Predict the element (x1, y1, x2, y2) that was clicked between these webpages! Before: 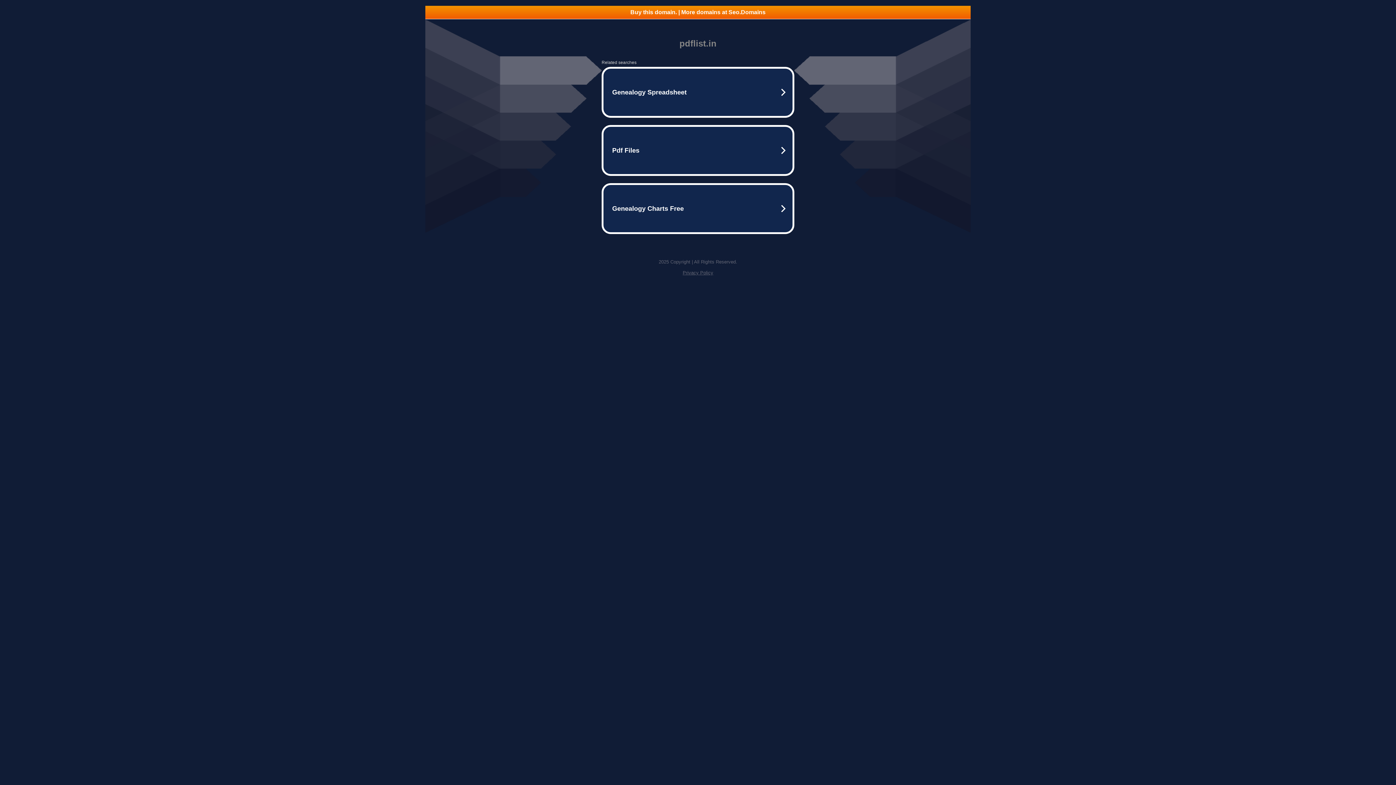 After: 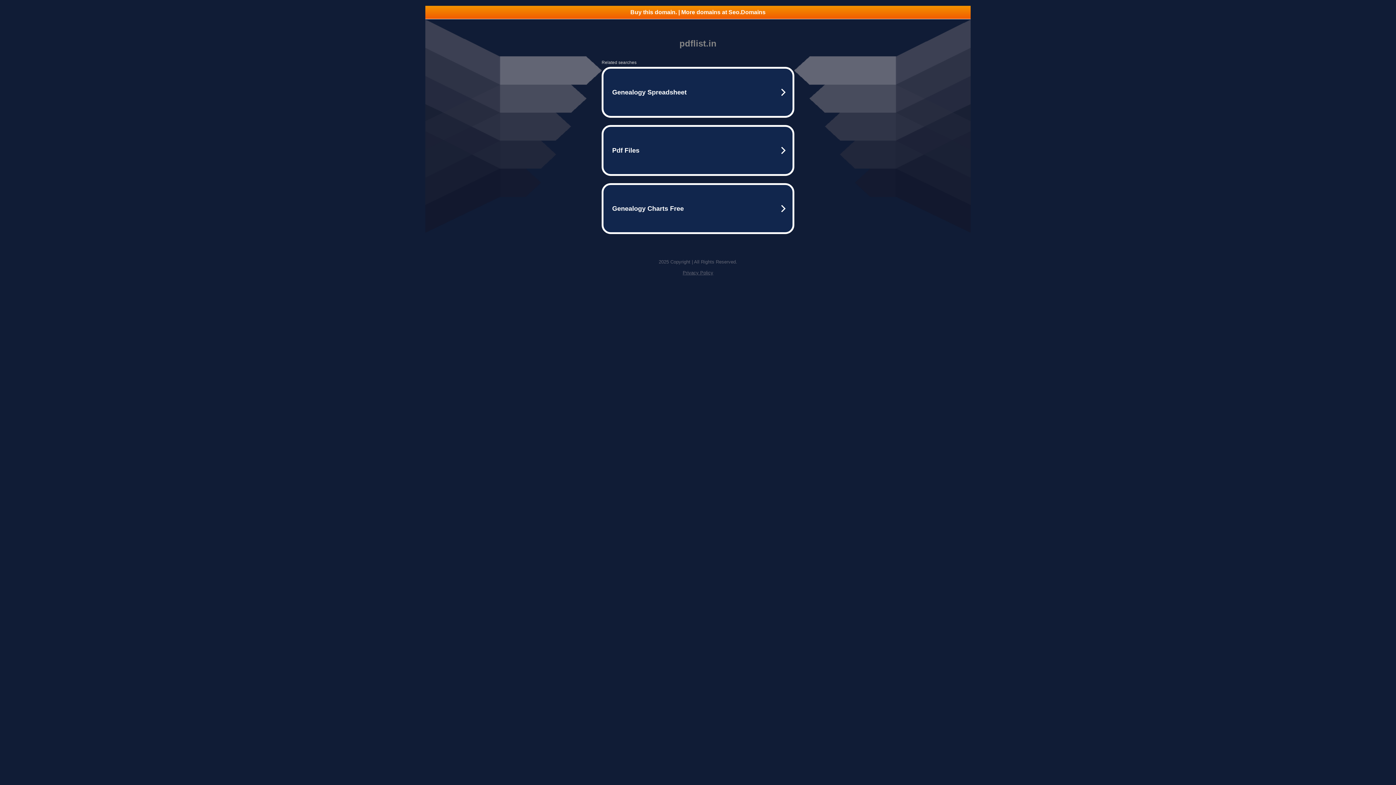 Action: bbox: (682, 270, 713, 275) label: Privacy Policy